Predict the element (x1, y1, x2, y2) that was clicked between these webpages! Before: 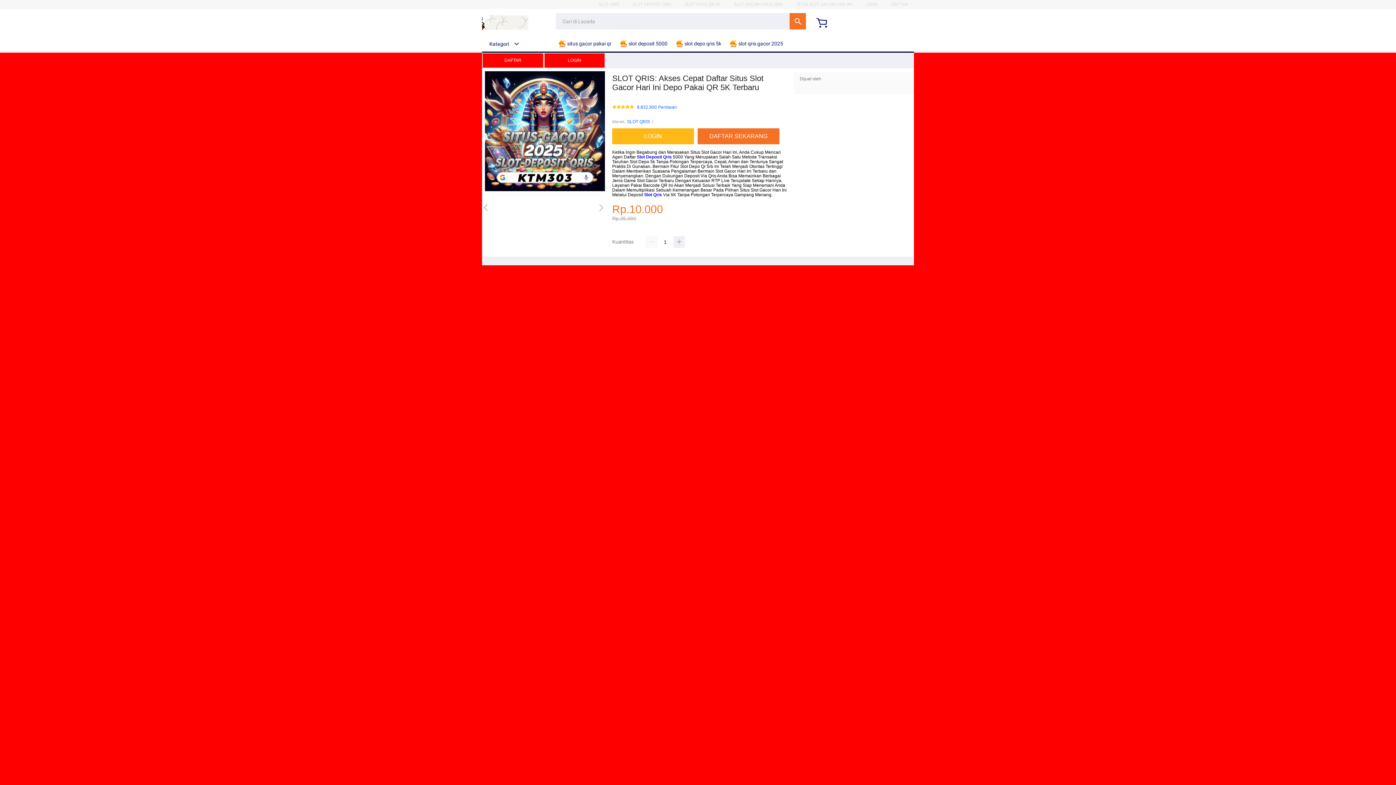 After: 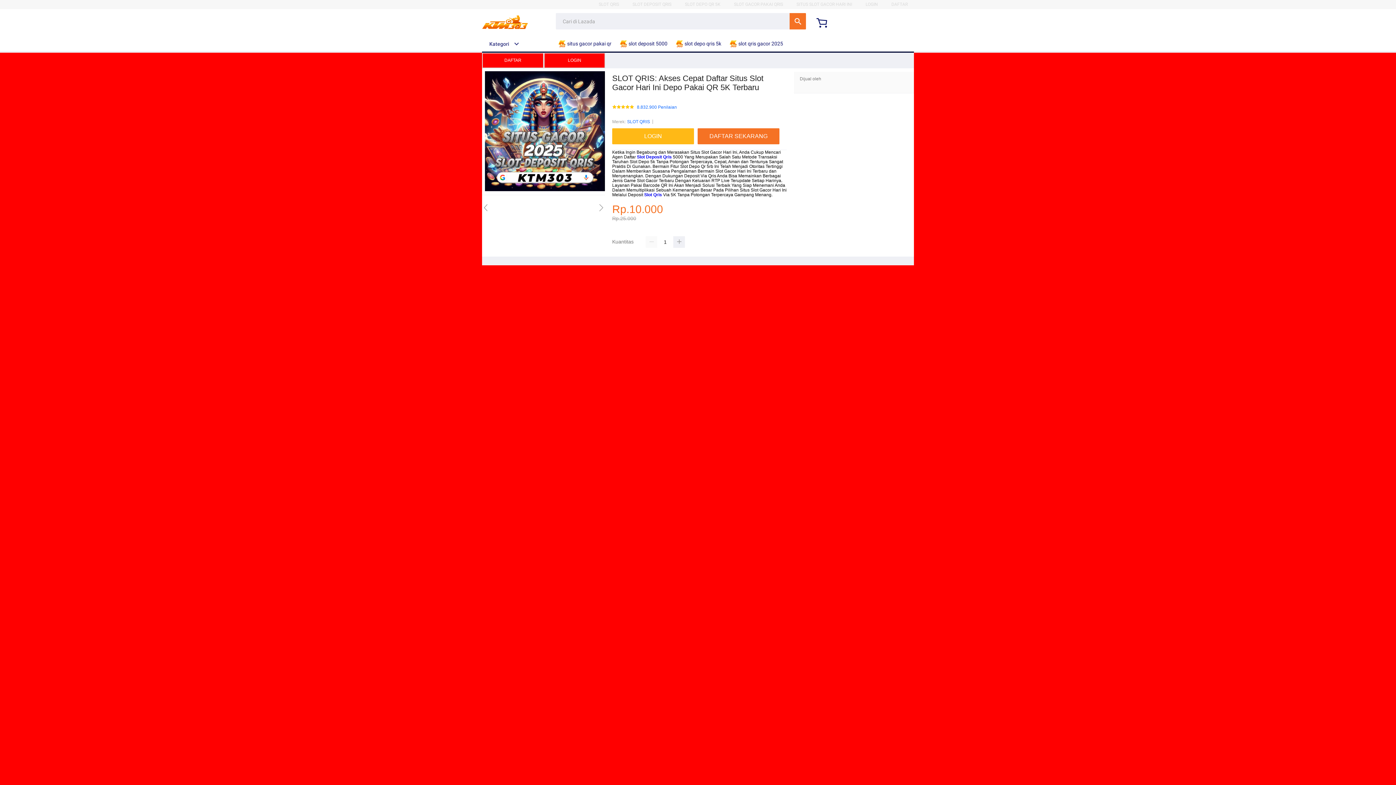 Action: bbox: (620, 36, 671, 50) label:  slot deposit 5000